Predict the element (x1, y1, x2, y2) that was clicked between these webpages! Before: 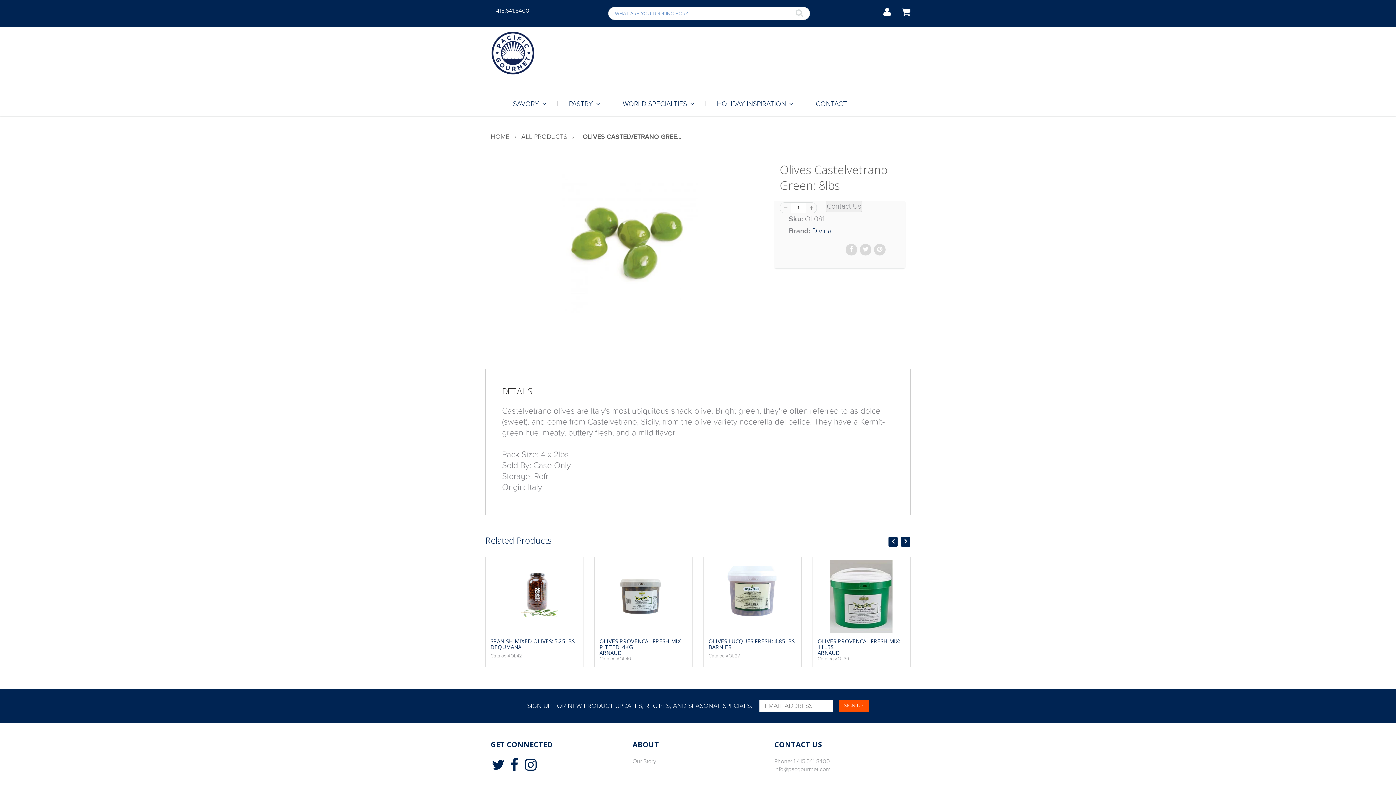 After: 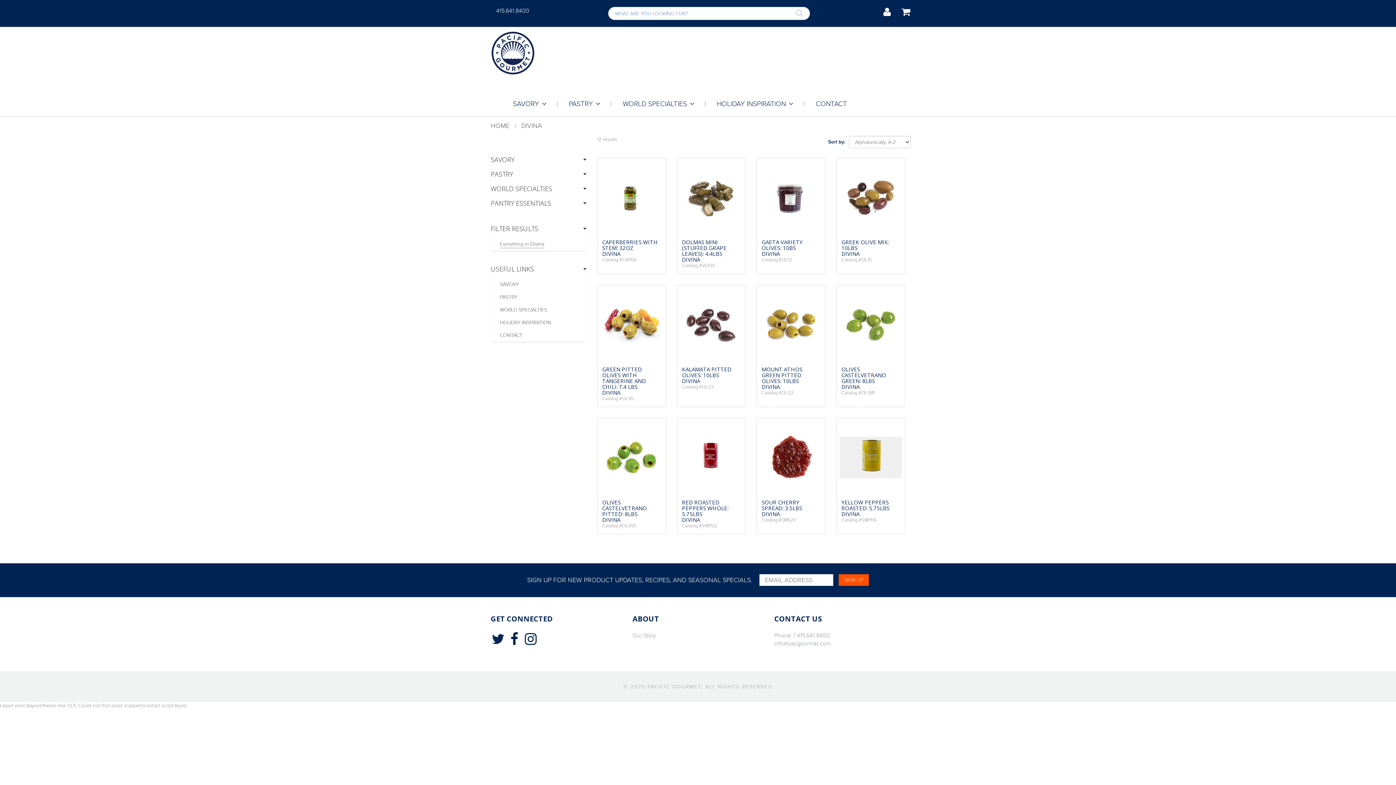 Action: label: Divina bbox: (812, 226, 831, 235)